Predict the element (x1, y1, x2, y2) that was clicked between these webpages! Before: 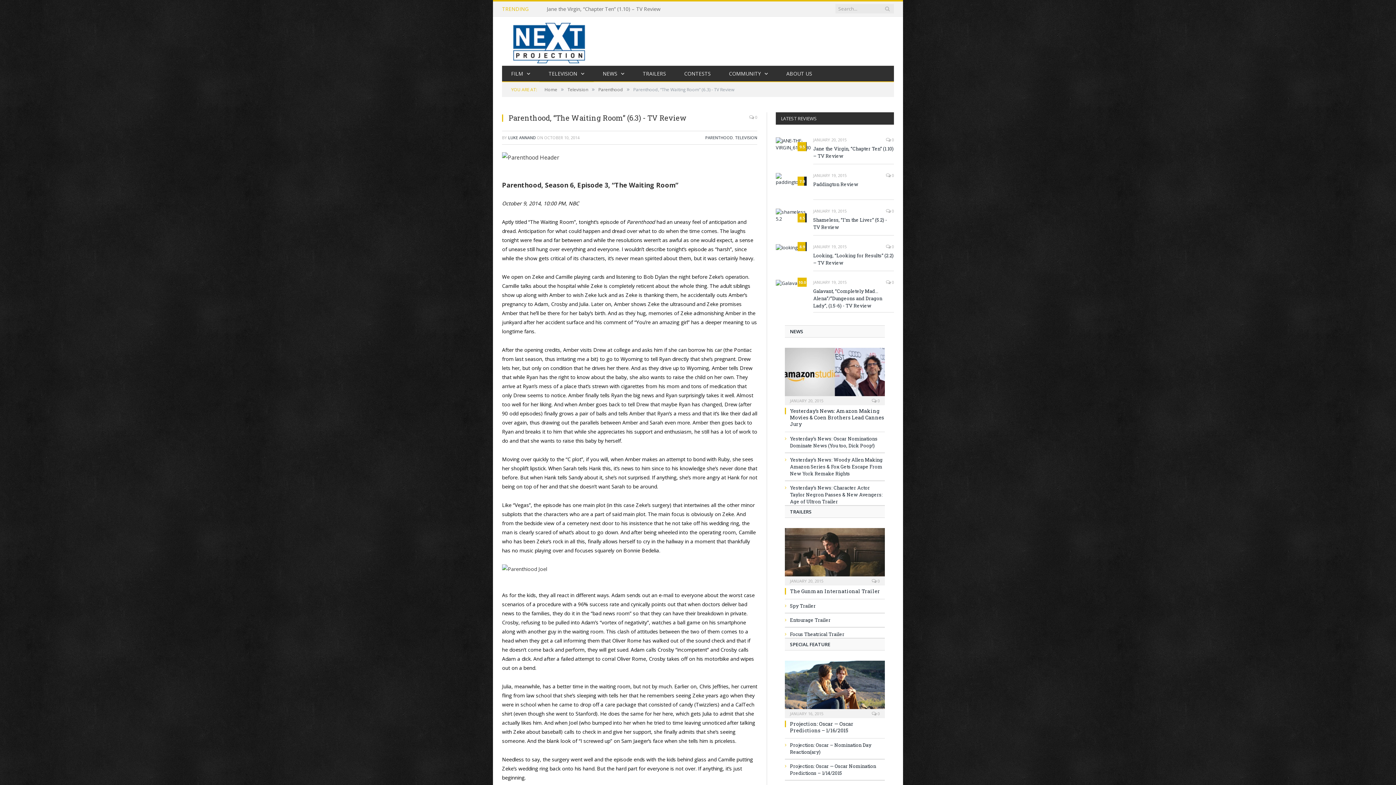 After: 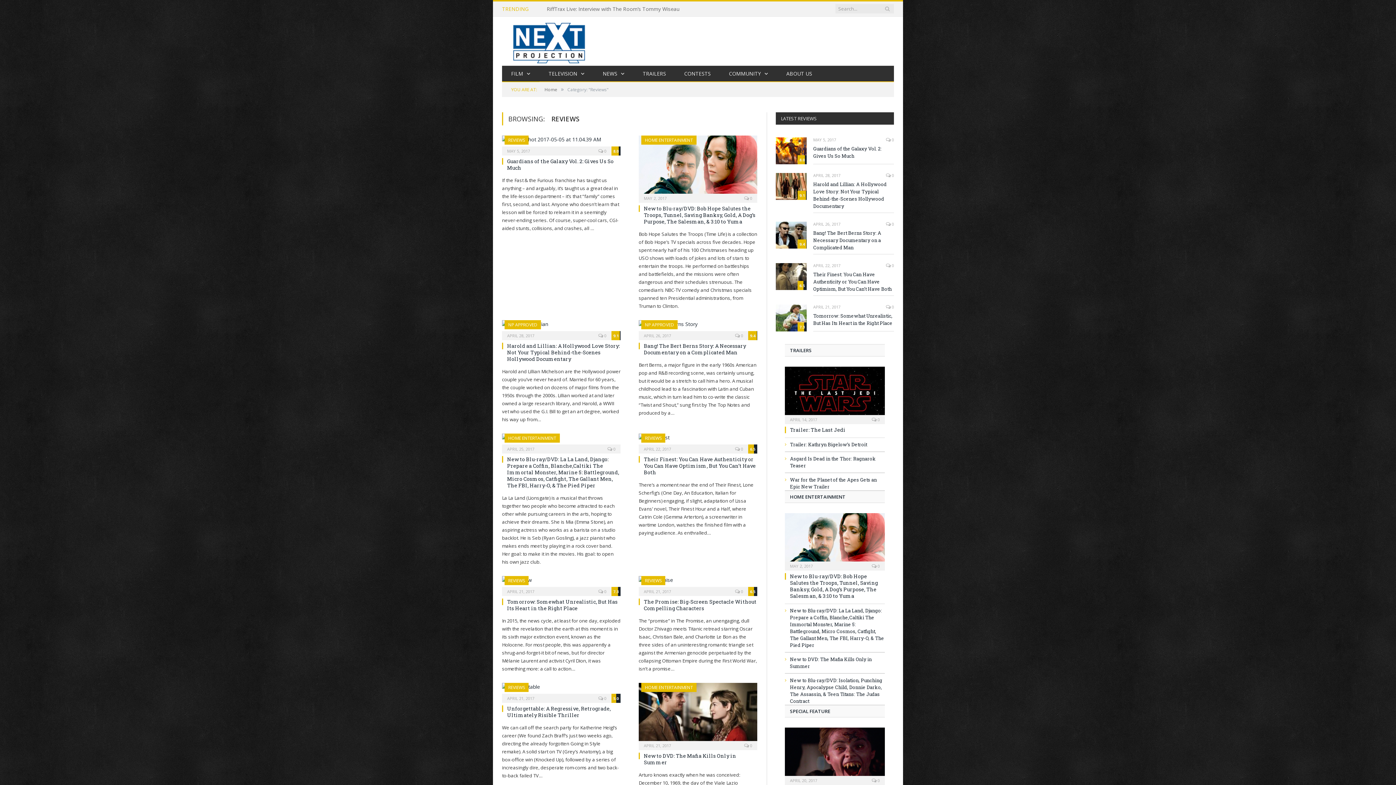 Action: bbox: (502, 65, 539, 82) label: FILM